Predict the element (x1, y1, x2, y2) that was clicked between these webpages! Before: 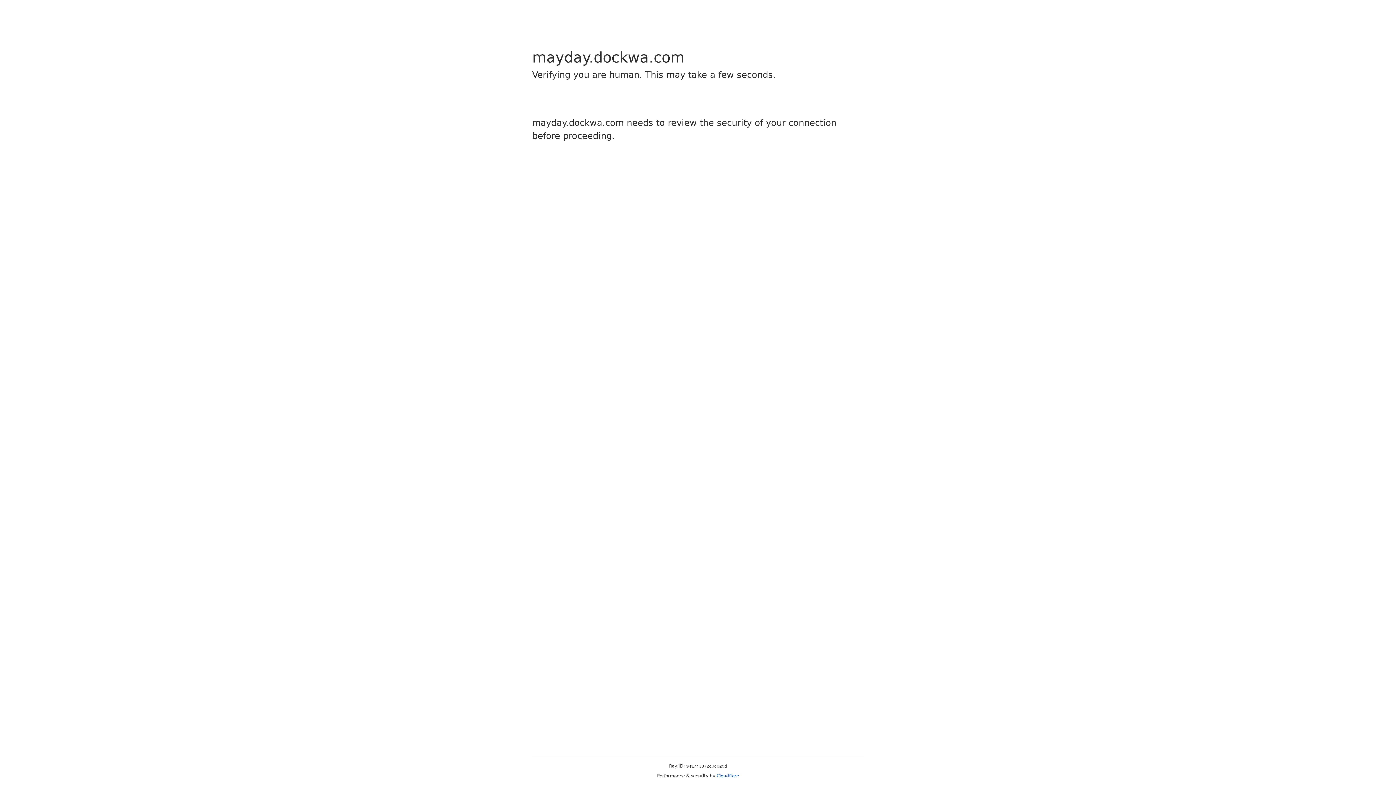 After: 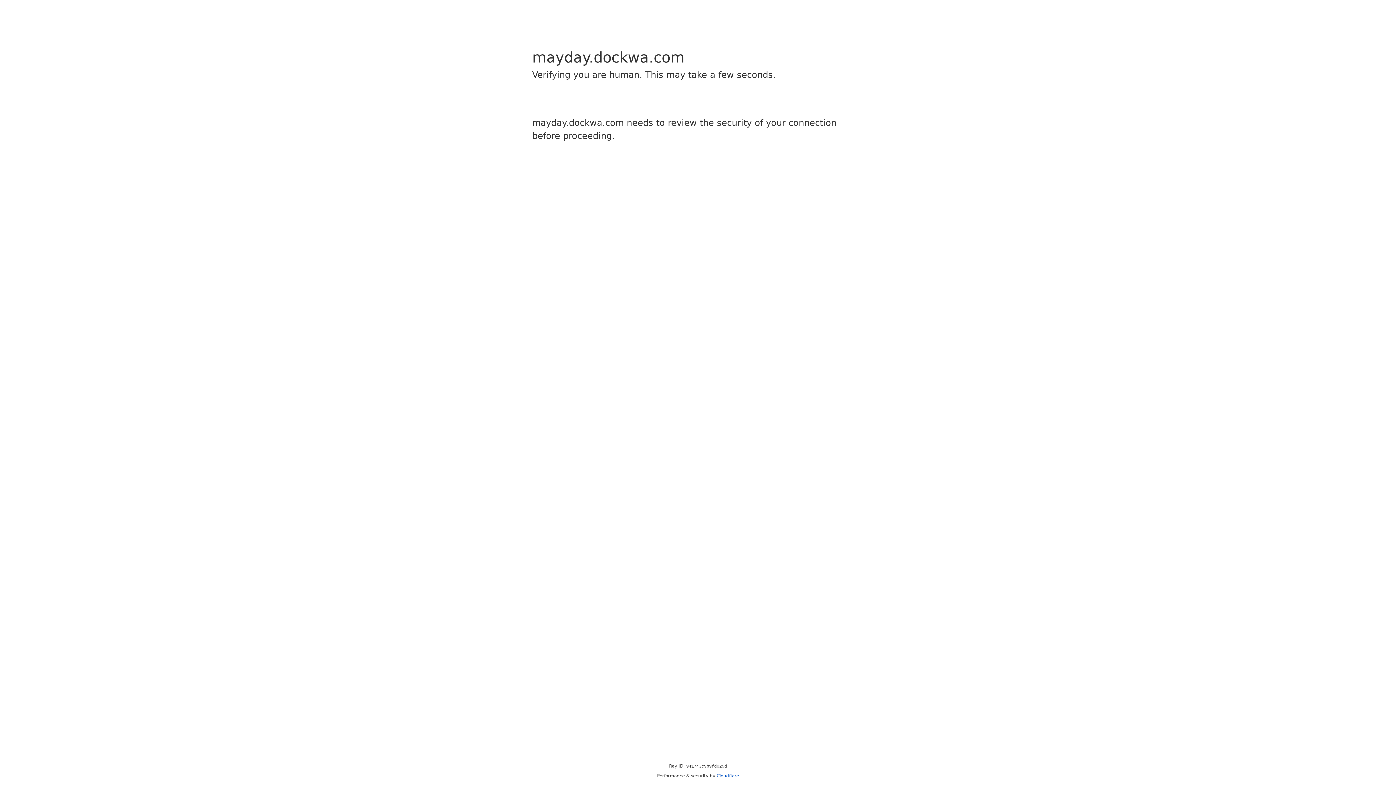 Action: bbox: (716, 773, 739, 778) label: Cloudflare